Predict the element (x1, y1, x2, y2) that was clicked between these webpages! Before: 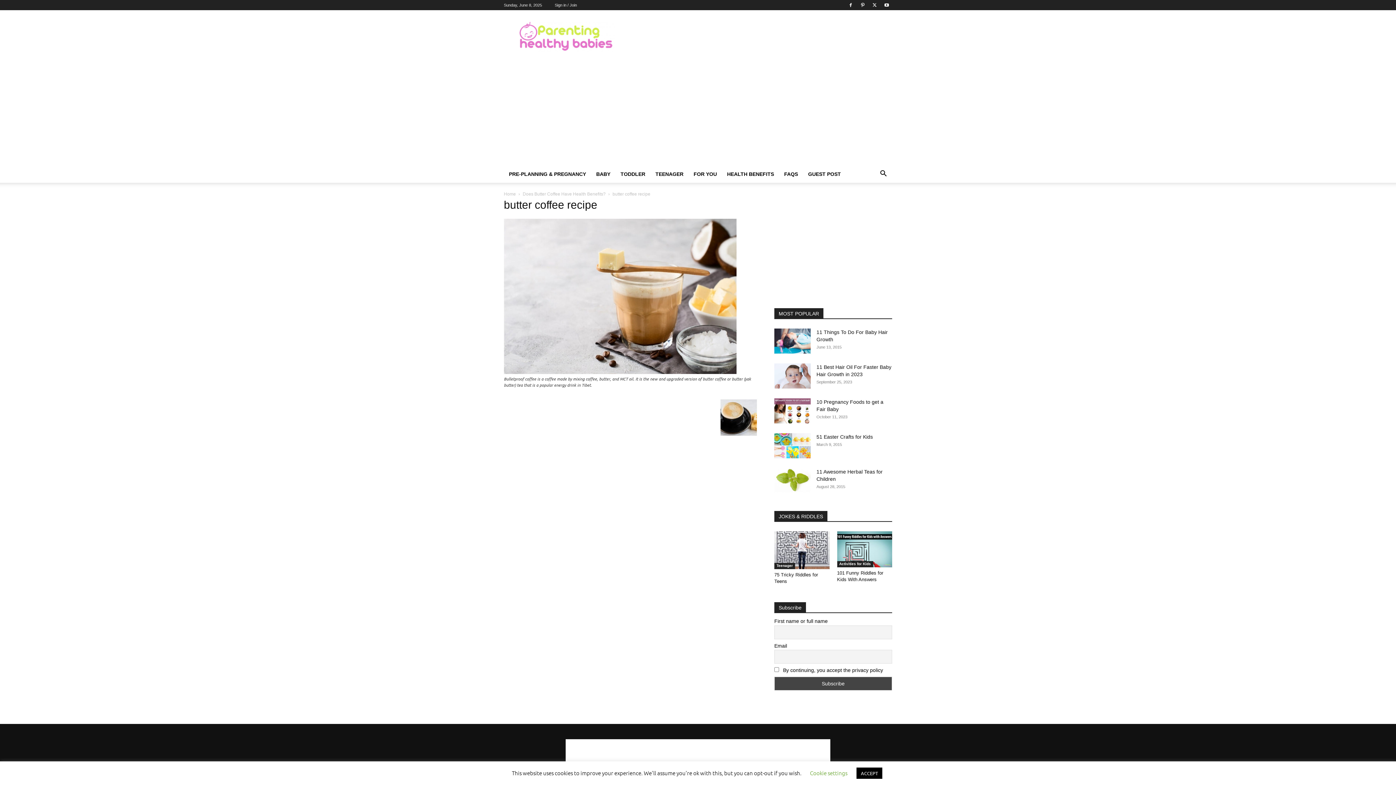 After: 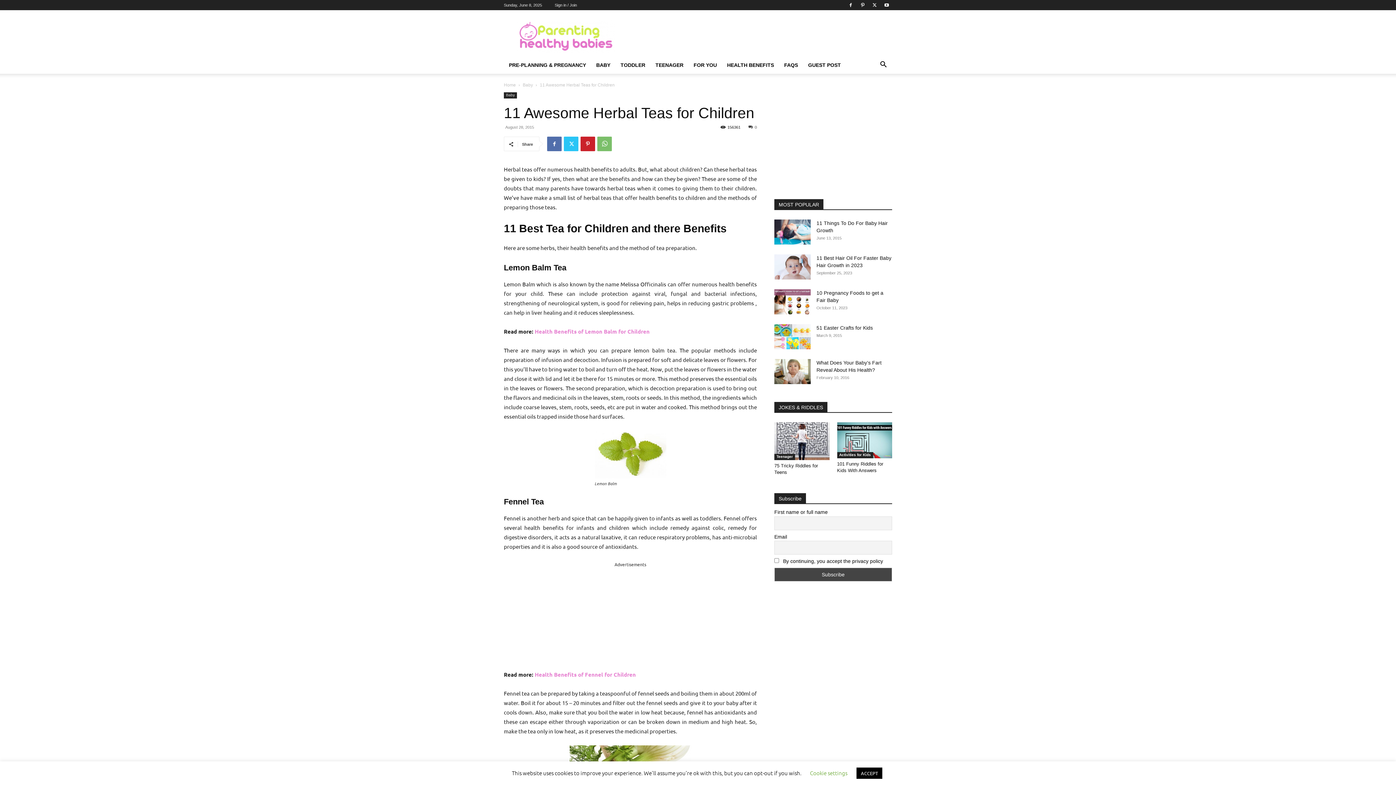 Action: bbox: (774, 468, 810, 492)